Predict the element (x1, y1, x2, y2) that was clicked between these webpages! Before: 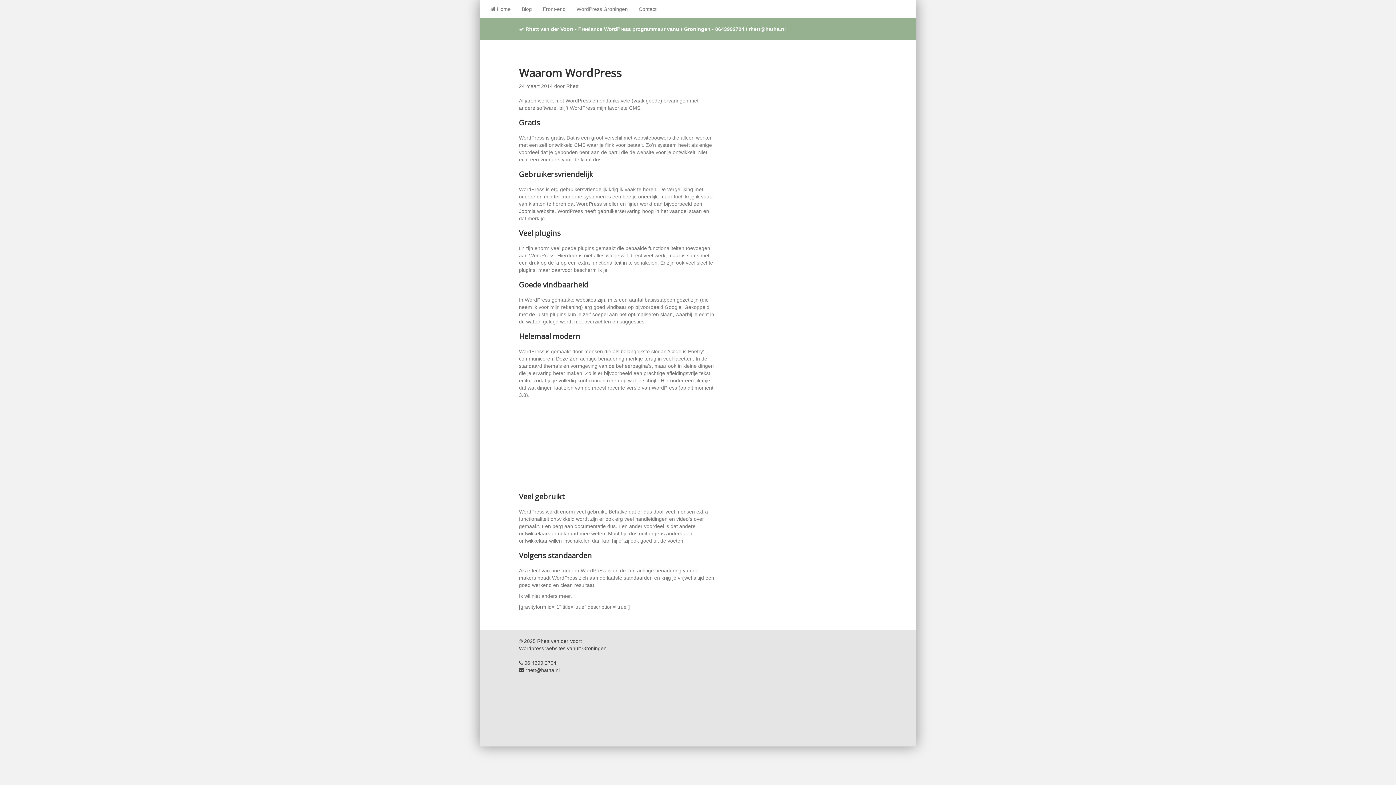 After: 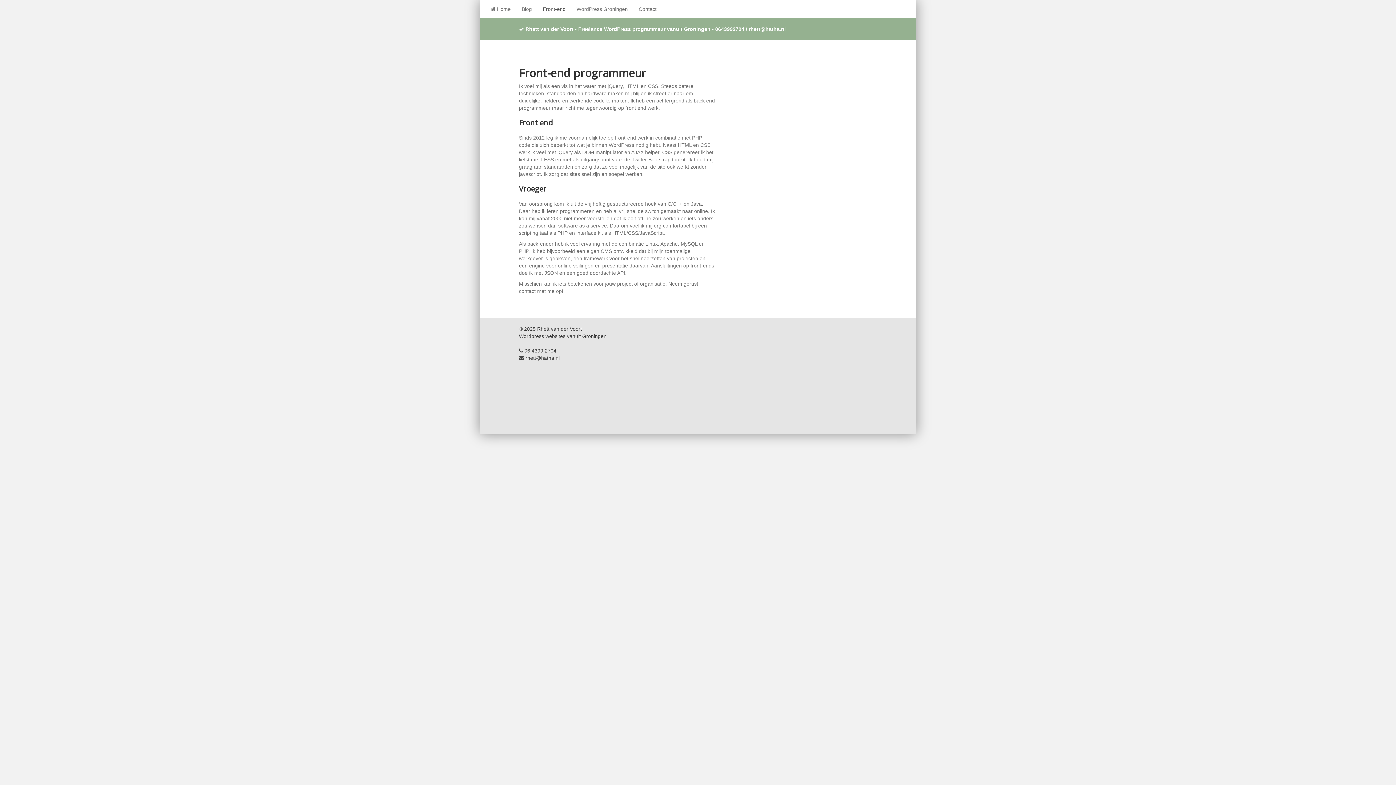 Action: label: Front-end bbox: (537, 0, 571, 18)